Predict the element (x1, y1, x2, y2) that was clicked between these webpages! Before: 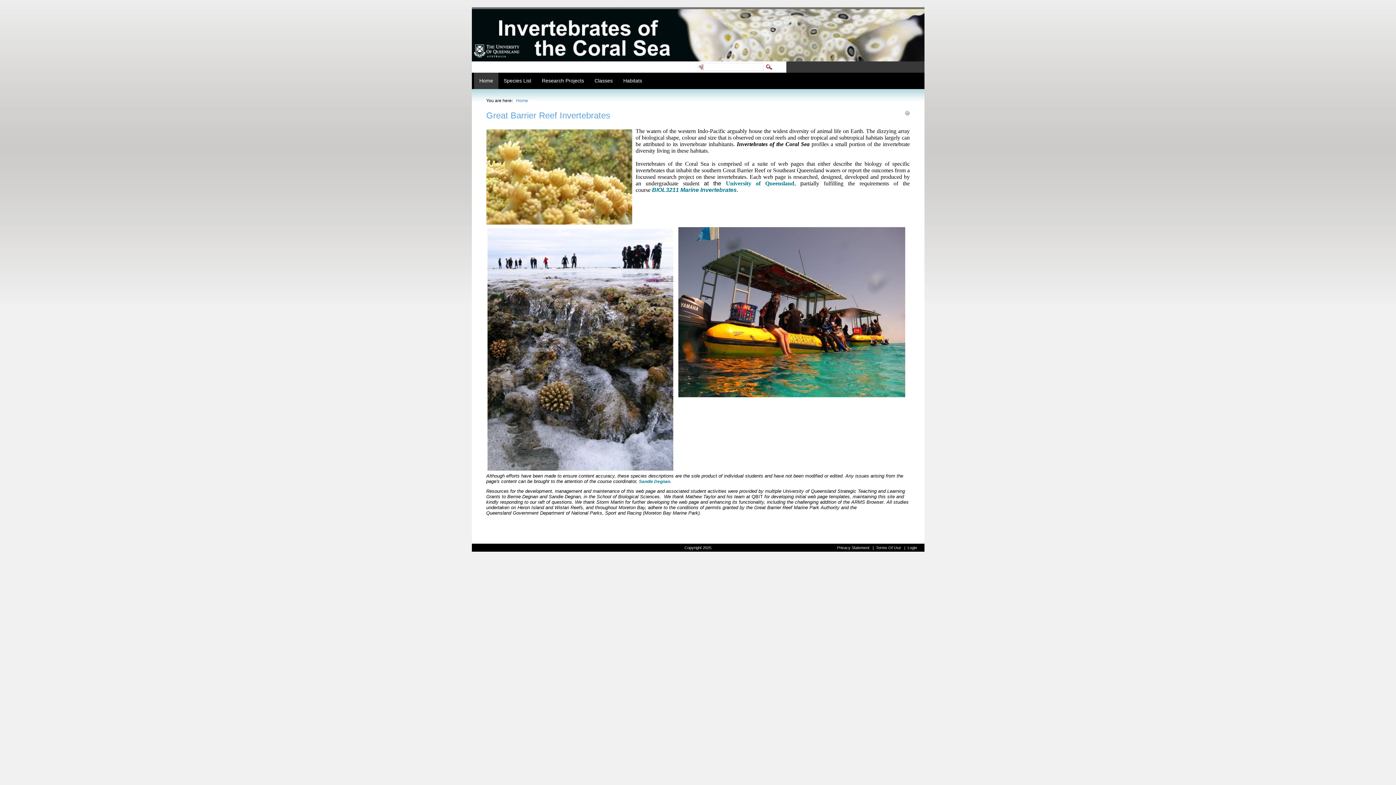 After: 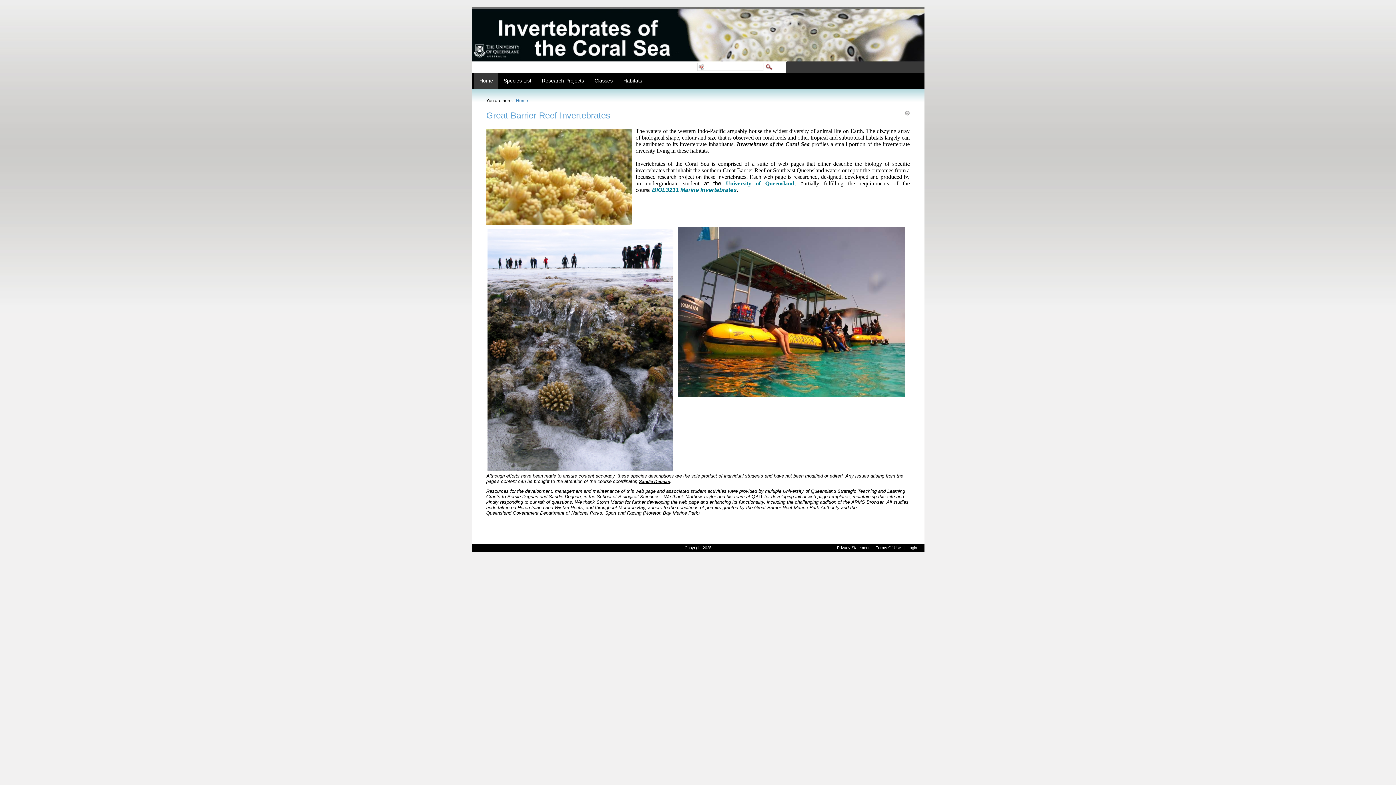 Action: label: Sandie Degnan bbox: (639, 479, 670, 484)